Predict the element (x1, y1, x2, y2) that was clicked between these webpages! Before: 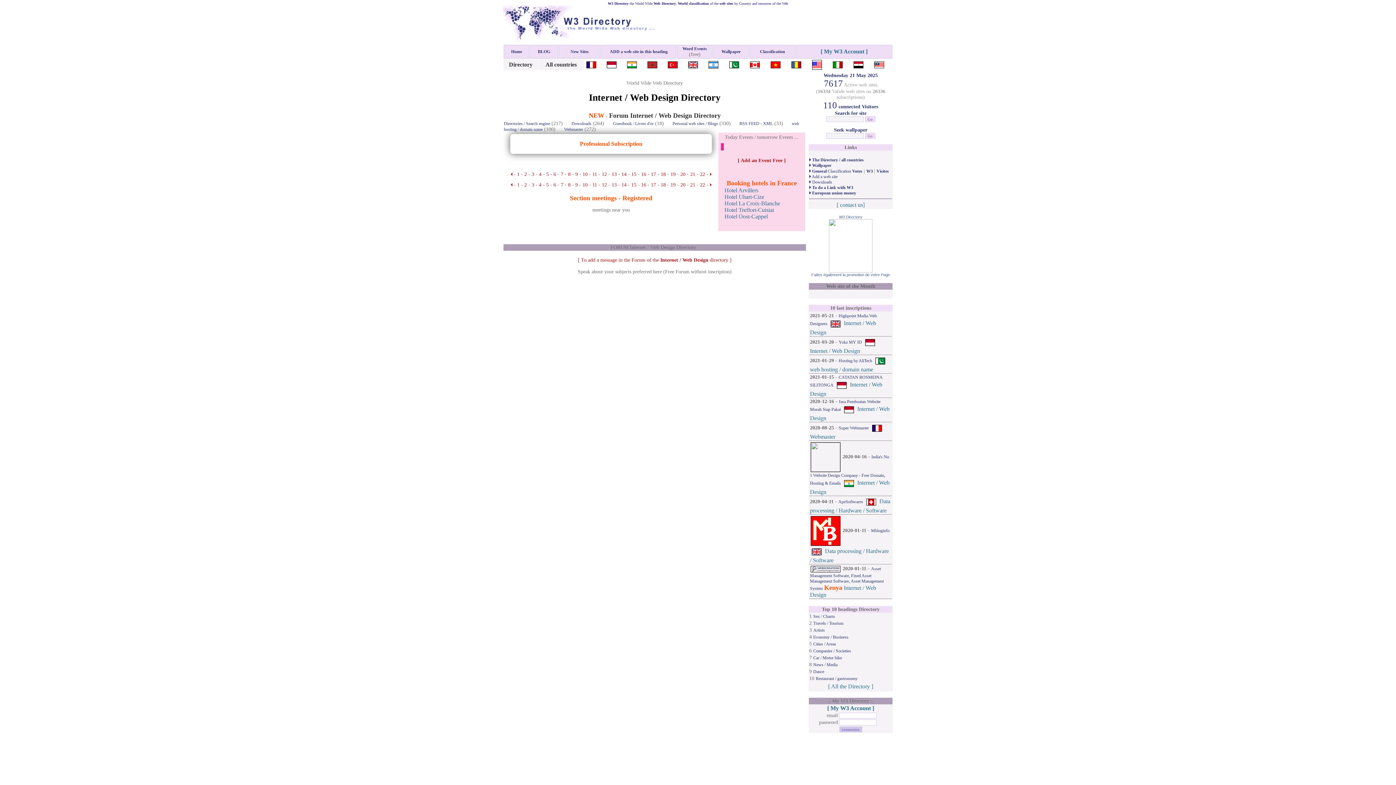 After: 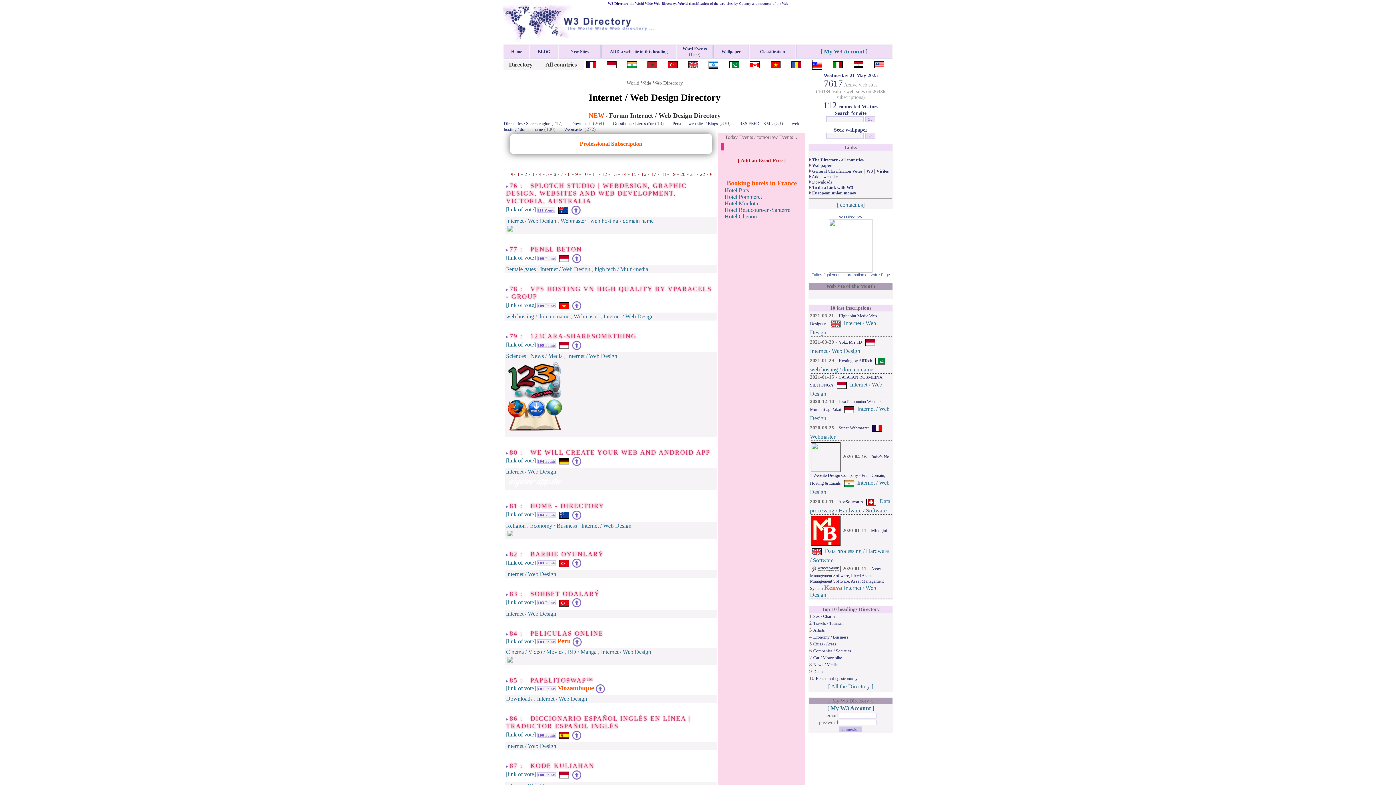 Action: bbox: (553, 171, 556, 177) label: 6